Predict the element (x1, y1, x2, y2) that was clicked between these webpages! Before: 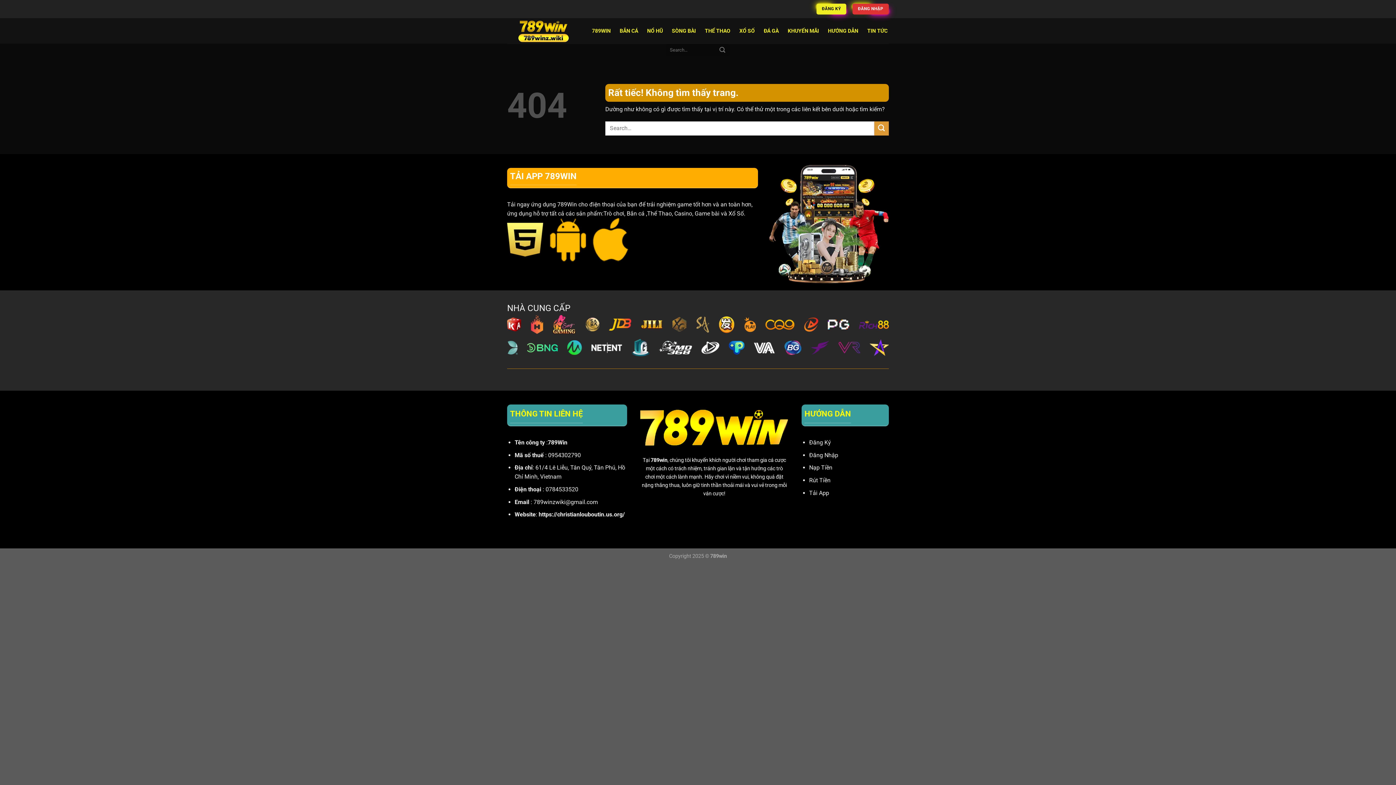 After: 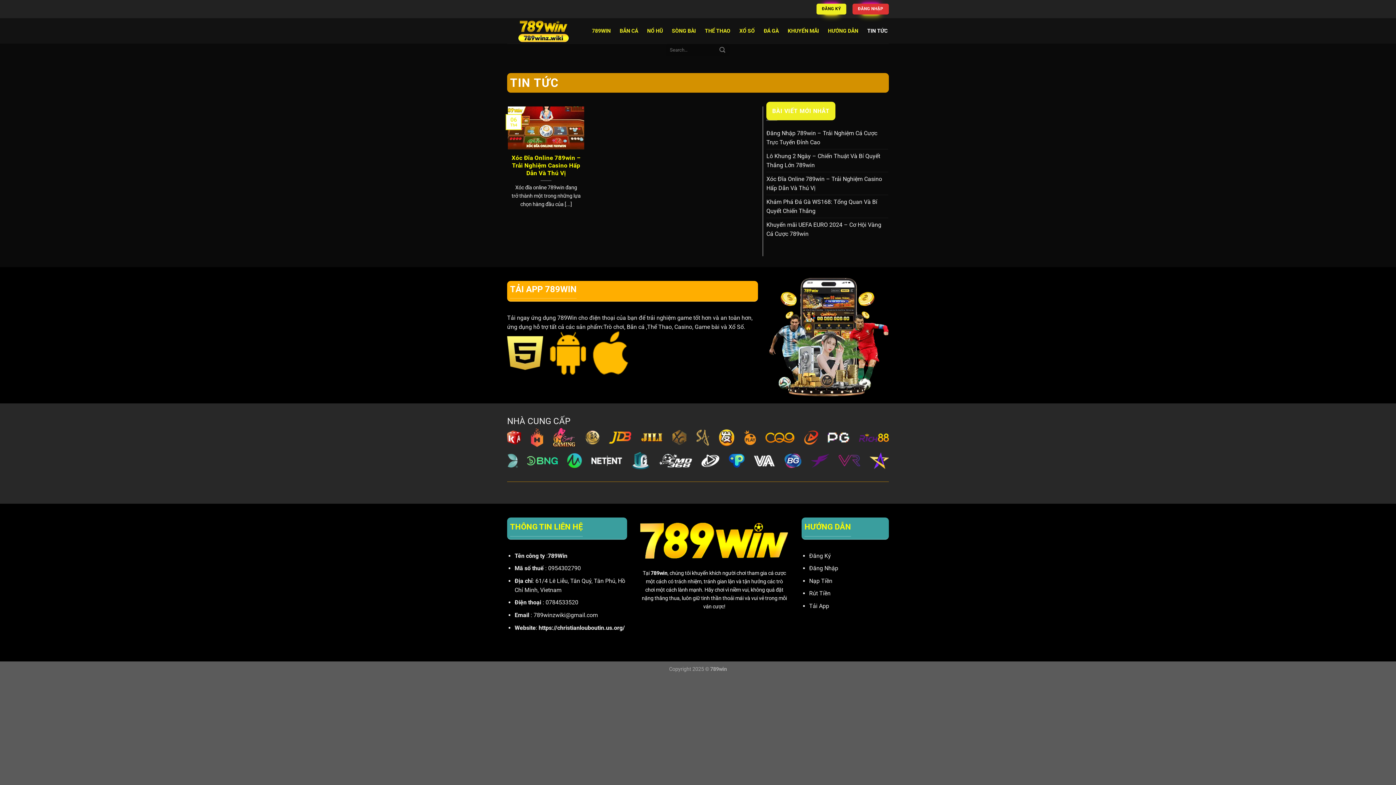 Action: label: TIN TỨC bbox: (867, 23, 887, 38)